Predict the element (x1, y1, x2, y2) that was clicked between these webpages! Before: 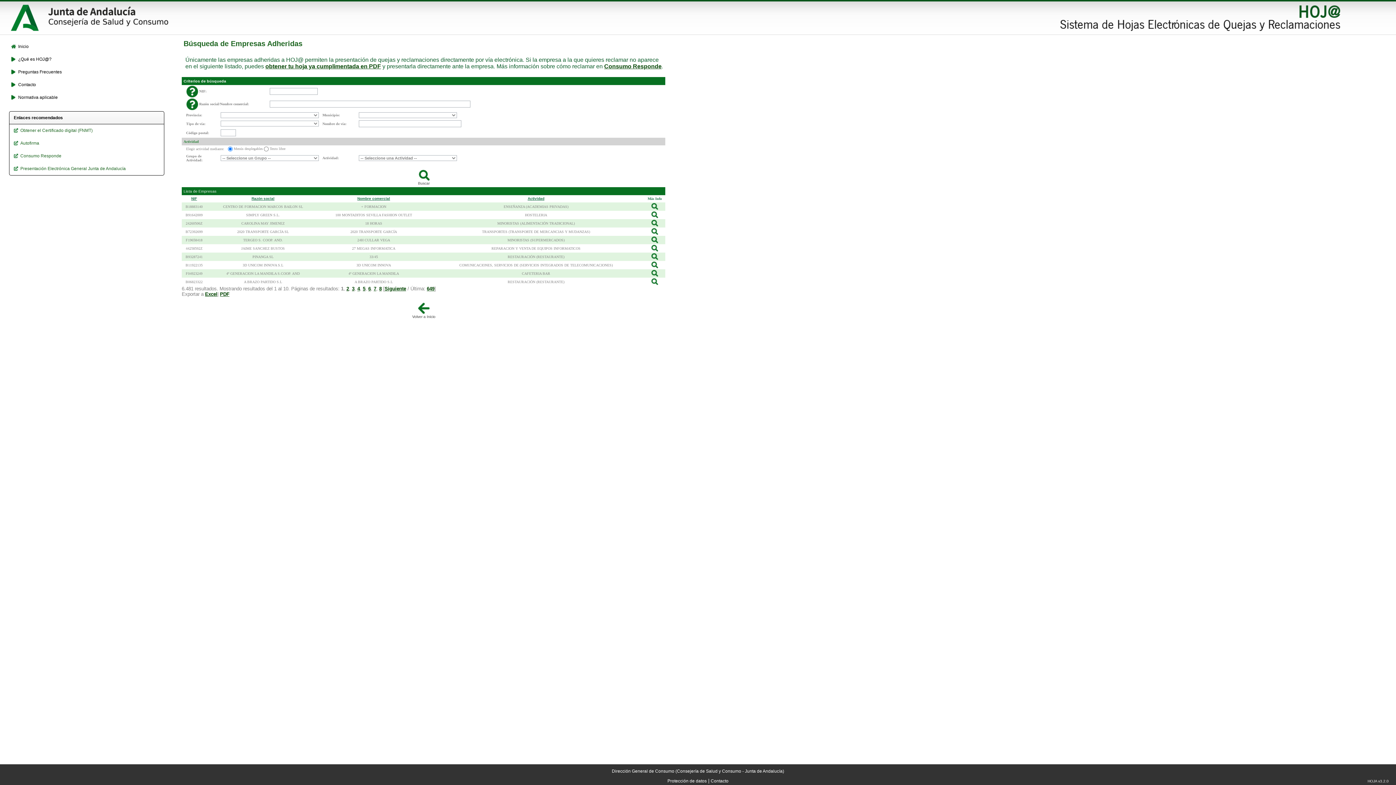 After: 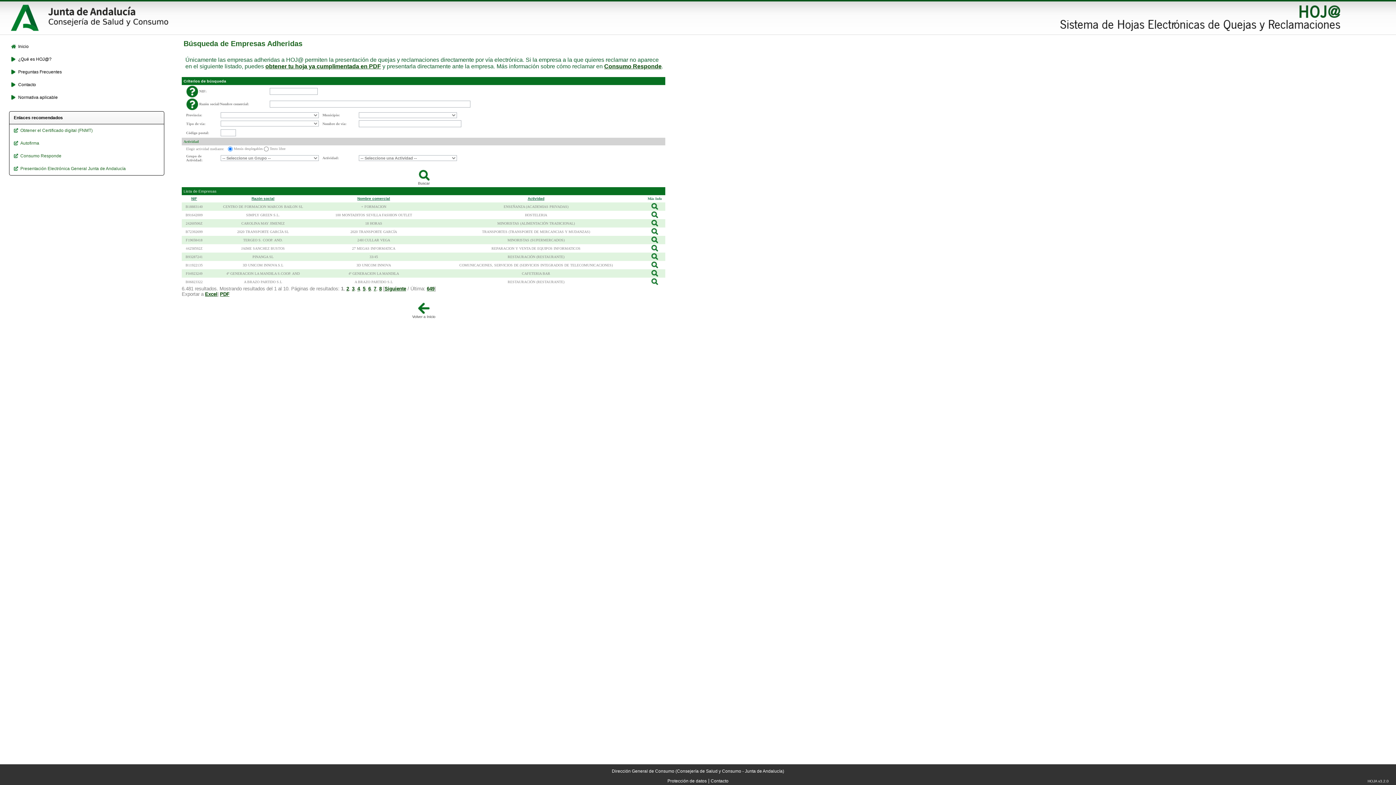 Action: bbox: (10, 29, 42, 35)